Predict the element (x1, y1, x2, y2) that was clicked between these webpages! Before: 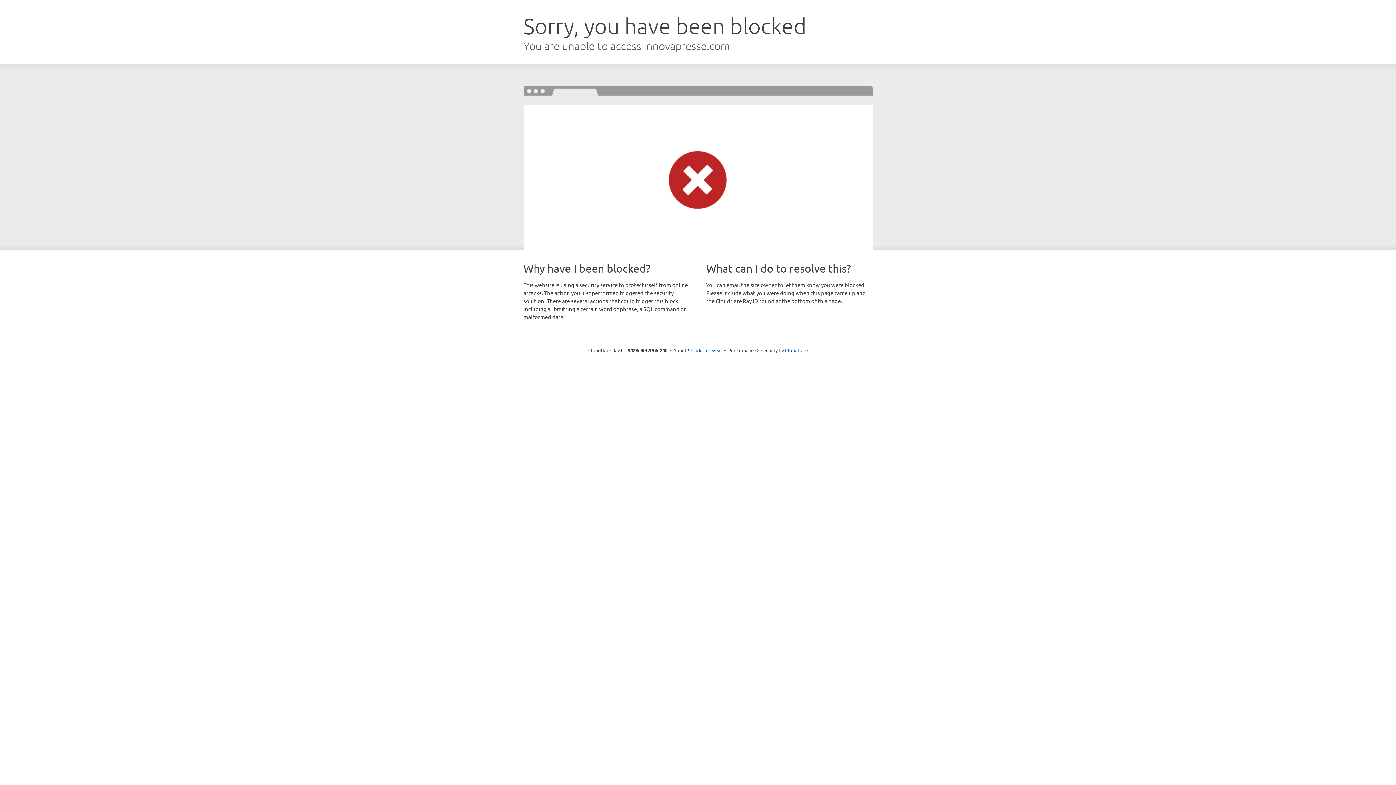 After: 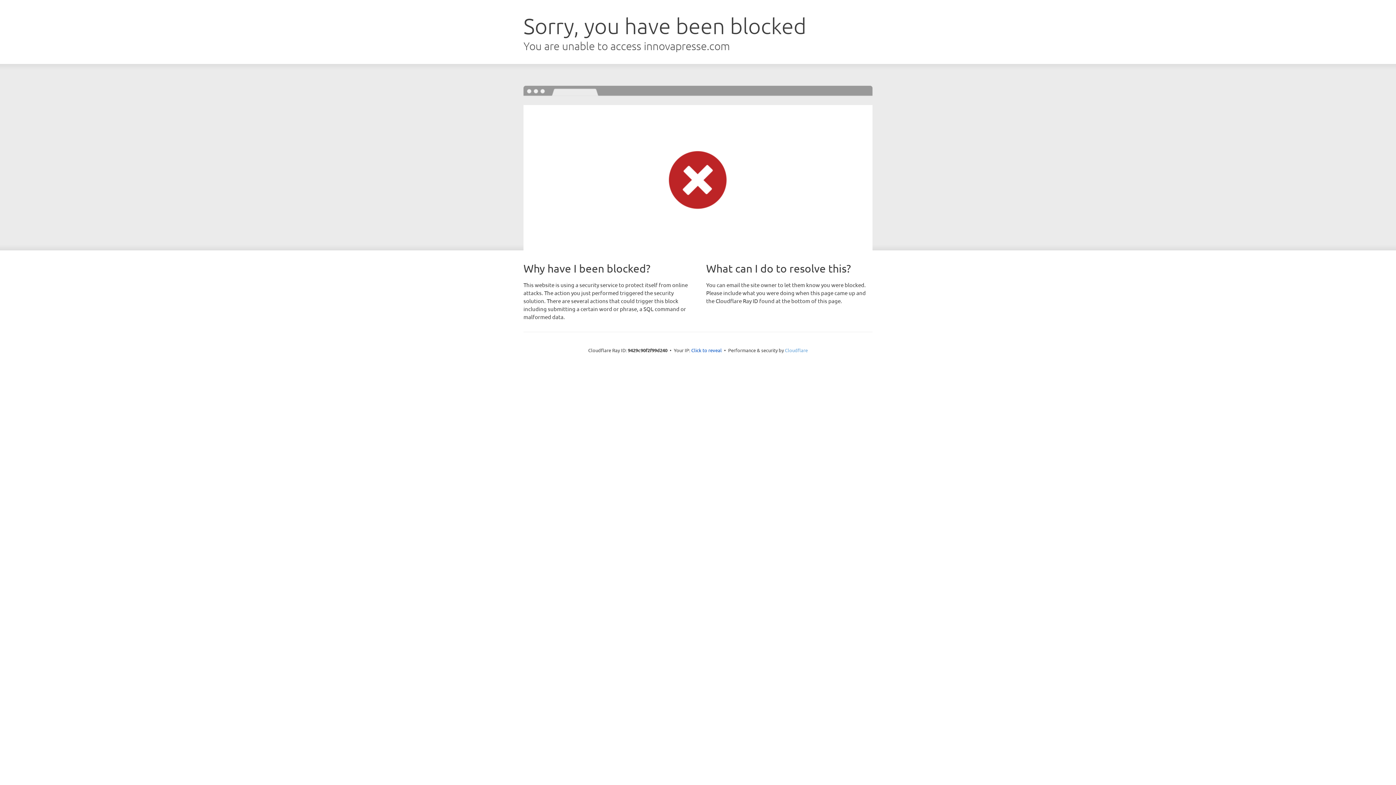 Action: bbox: (785, 347, 808, 353) label: Cloudflare